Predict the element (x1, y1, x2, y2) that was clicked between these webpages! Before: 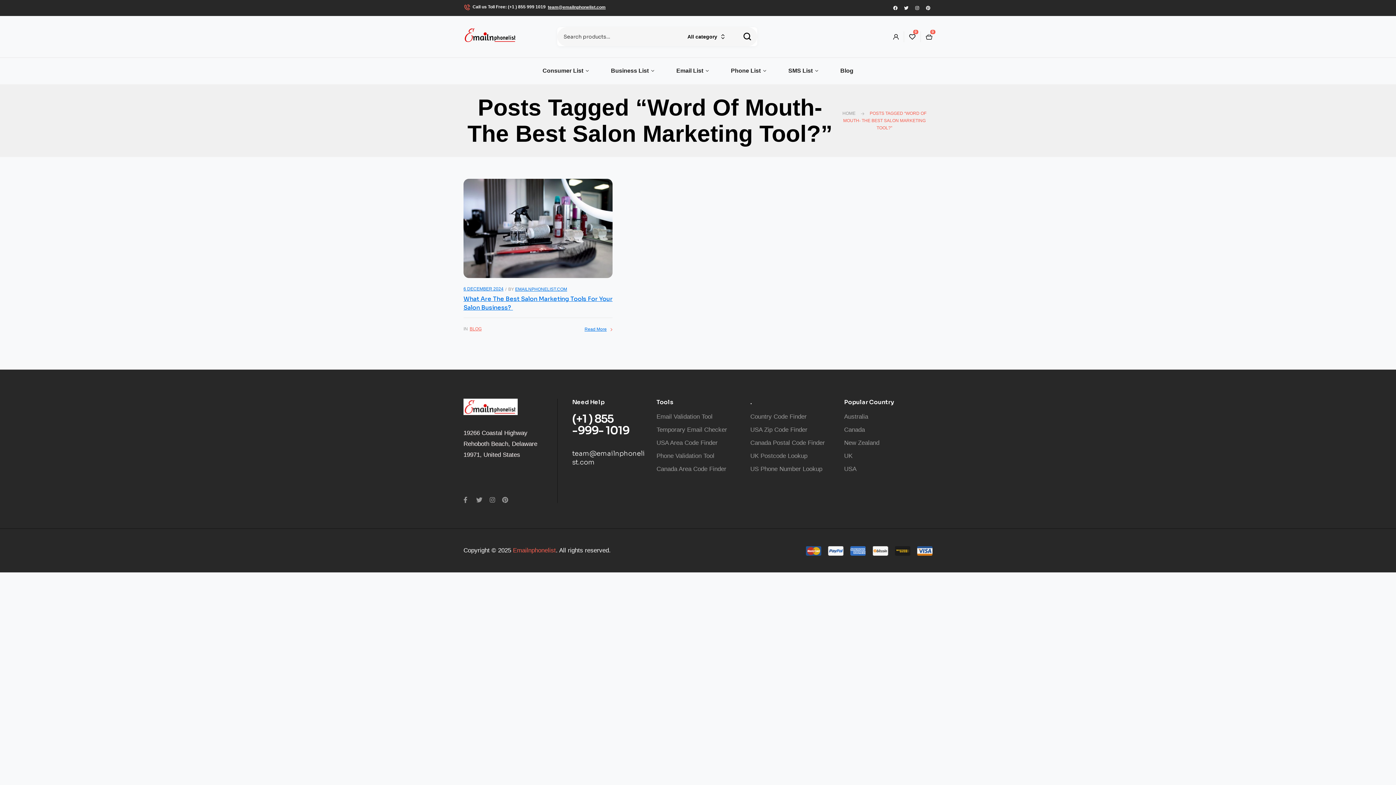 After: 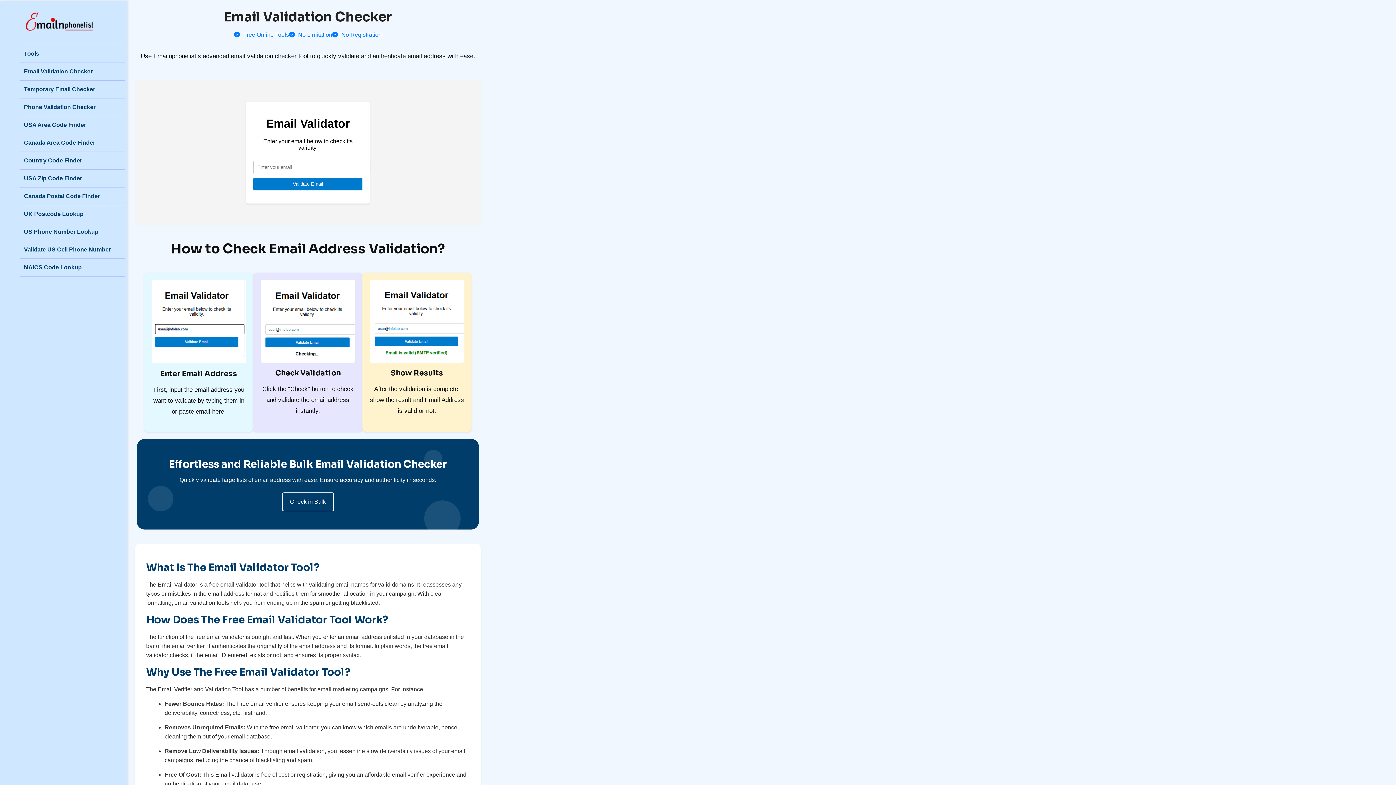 Action: bbox: (656, 411, 739, 422) label: Email Validation Tool